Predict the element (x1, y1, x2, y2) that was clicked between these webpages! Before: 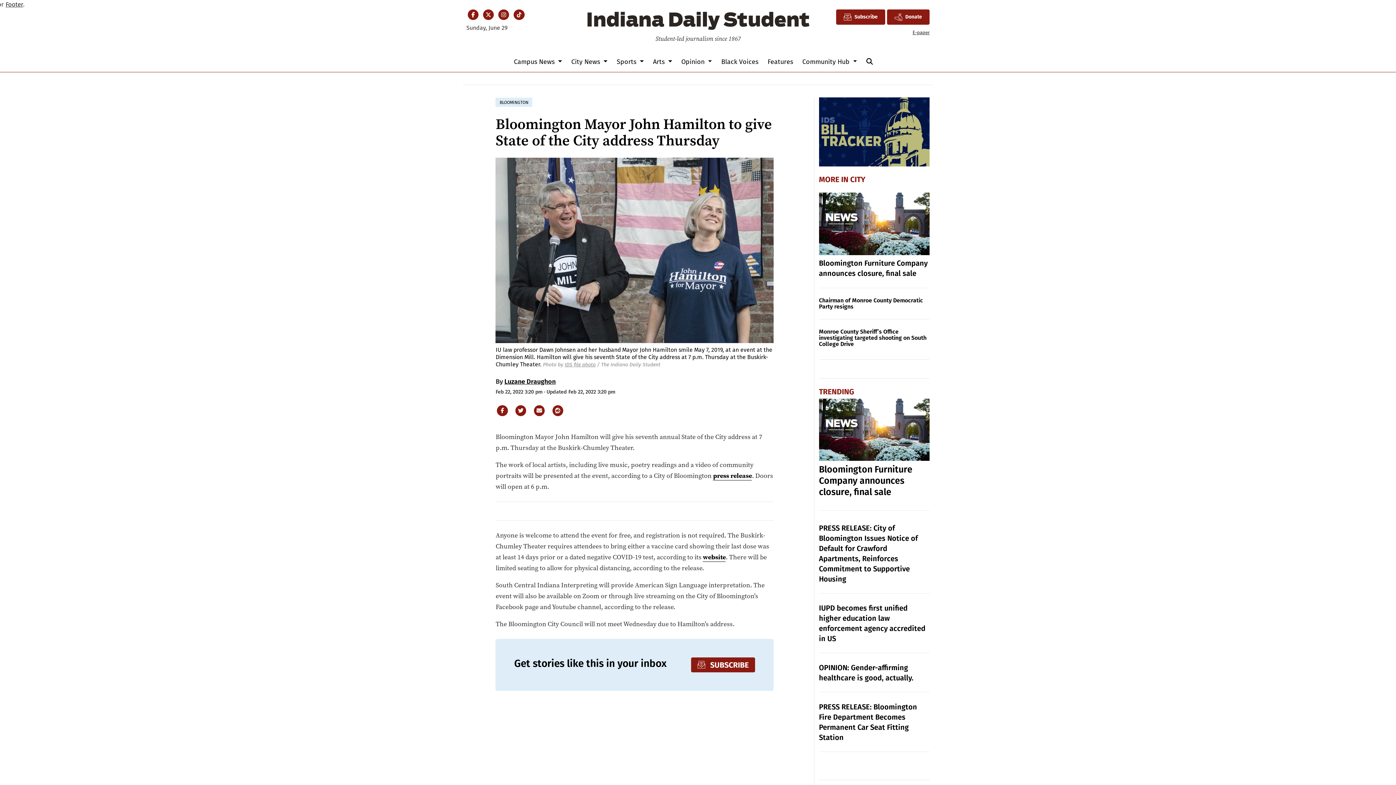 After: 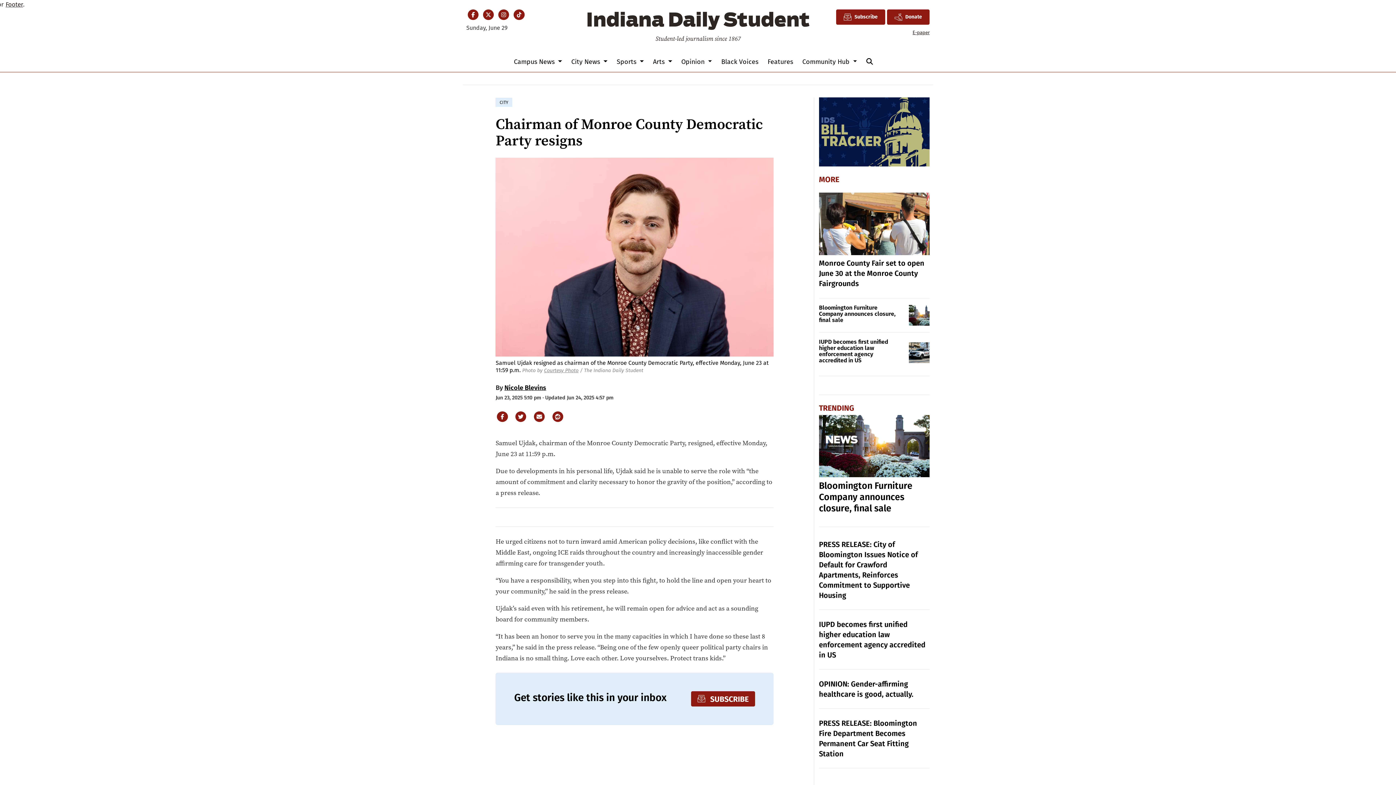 Action: label: Chairman of Monroe County Democratic Party resigns bbox: (819, 297, 923, 310)